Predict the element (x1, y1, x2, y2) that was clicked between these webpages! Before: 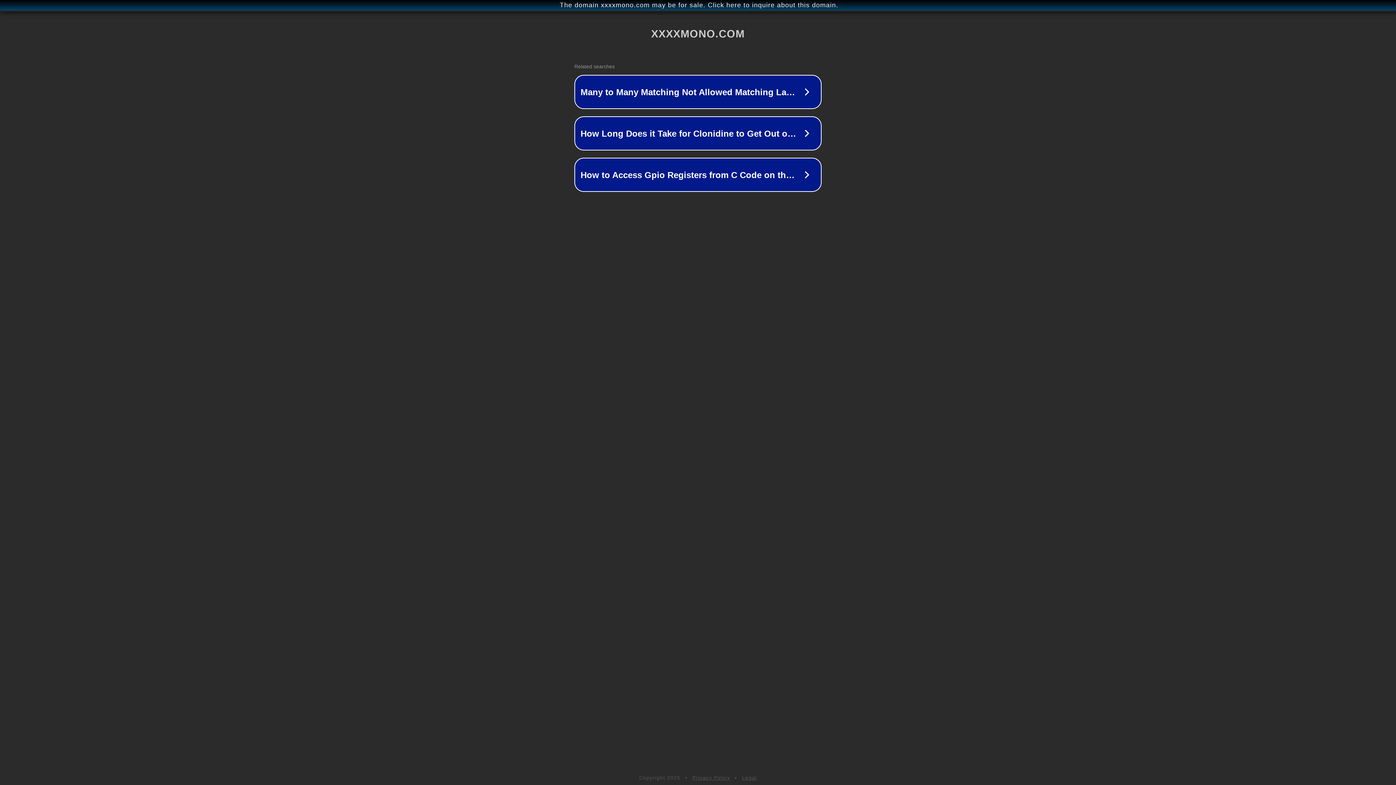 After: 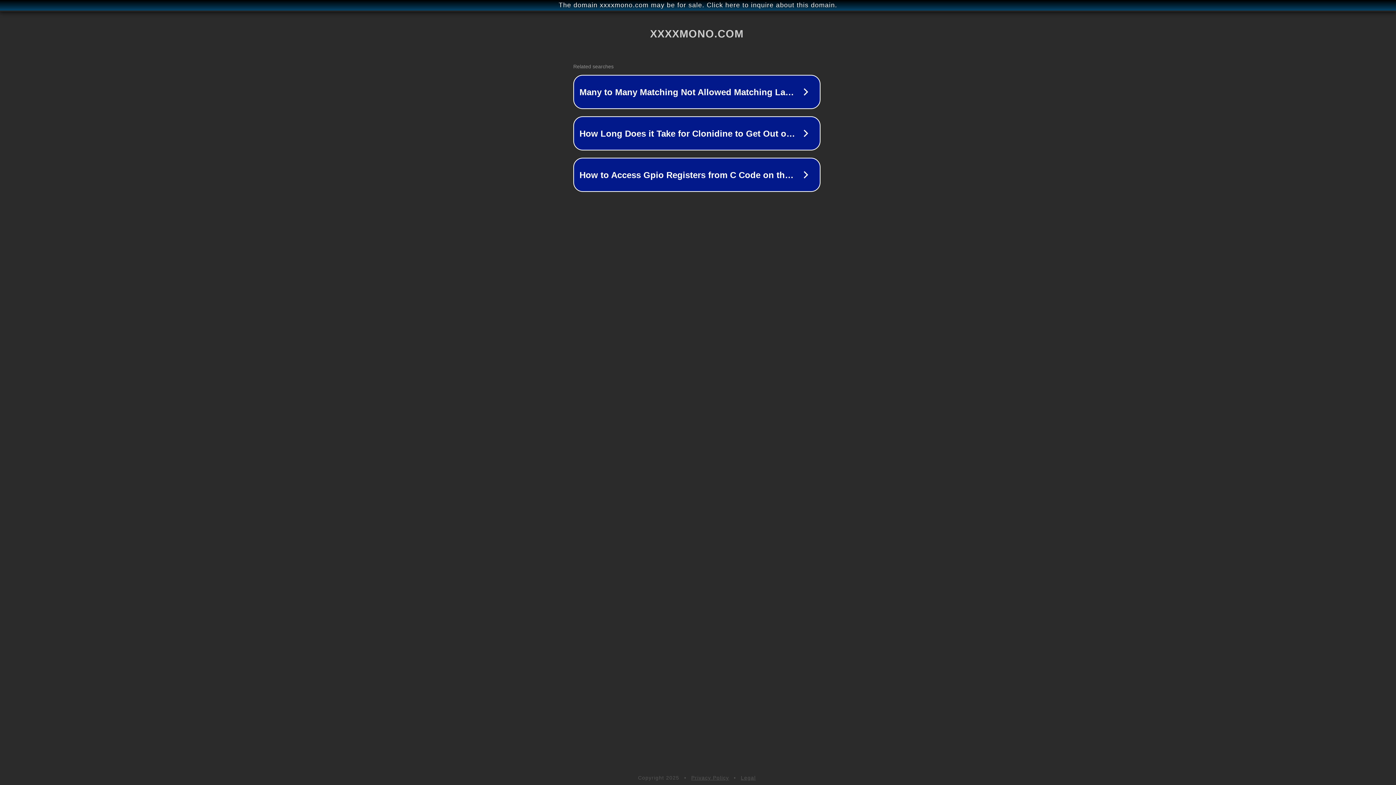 Action: label: The domain xxxxmono.com may be for sale. Click here to inquire about this domain. bbox: (1, 1, 1397, 9)